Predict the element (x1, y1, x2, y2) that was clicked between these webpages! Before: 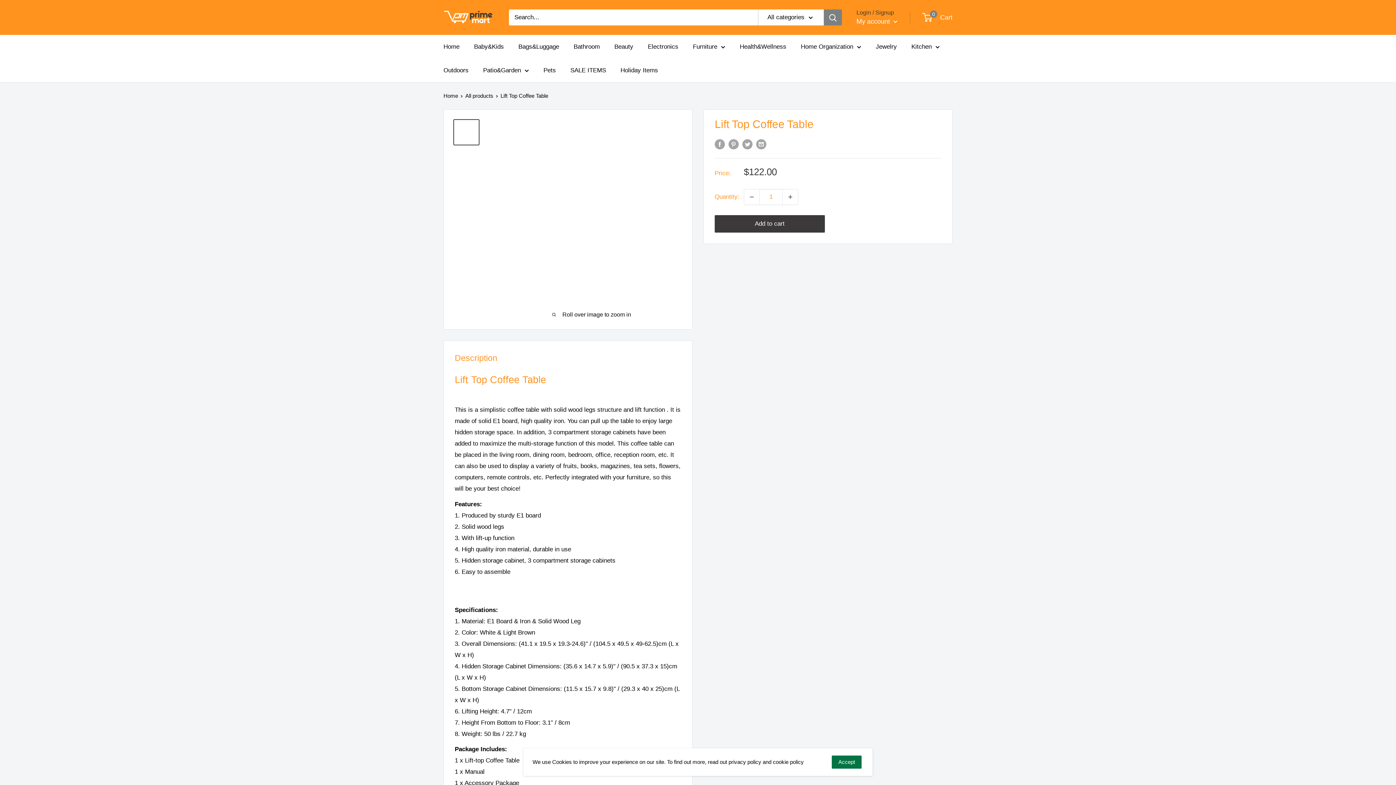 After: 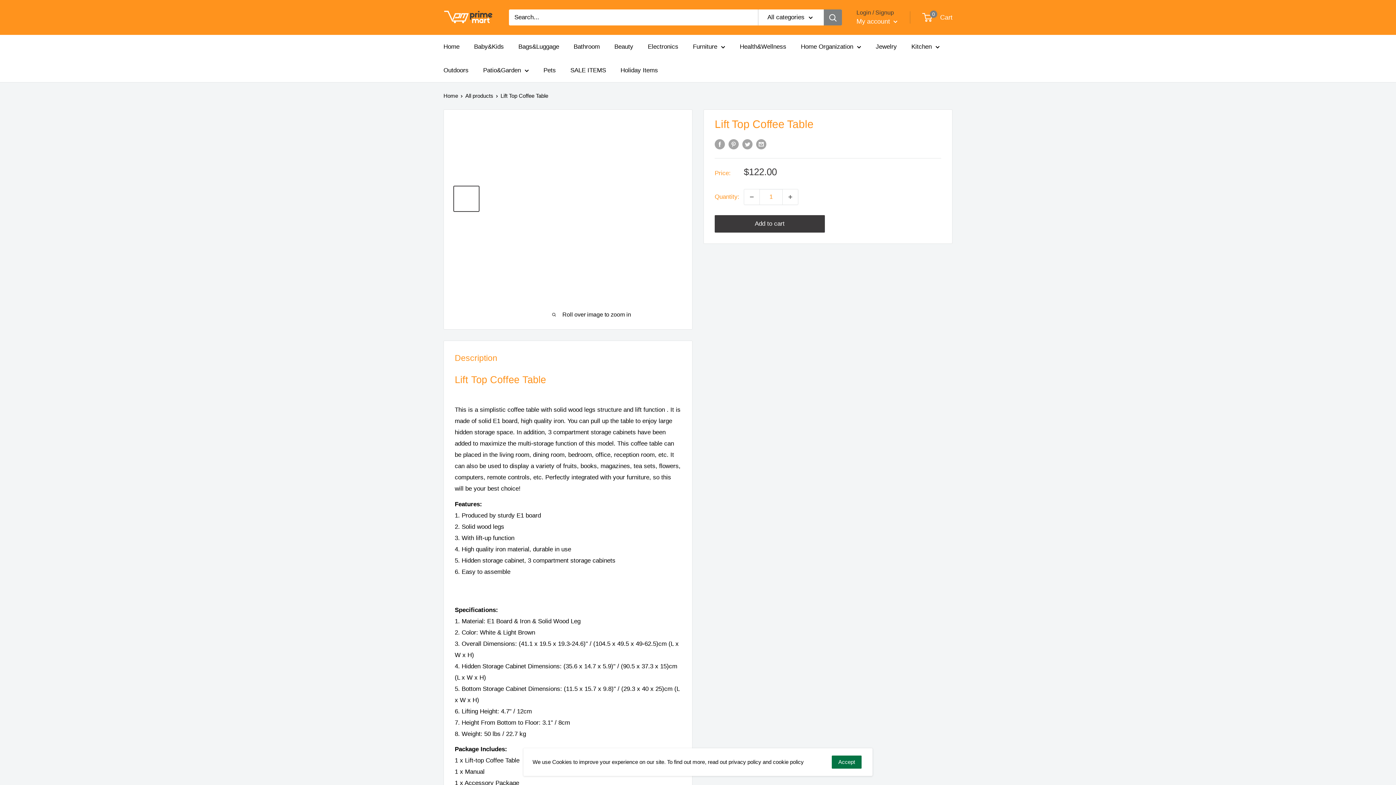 Action: bbox: (453, 206, 479, 232)